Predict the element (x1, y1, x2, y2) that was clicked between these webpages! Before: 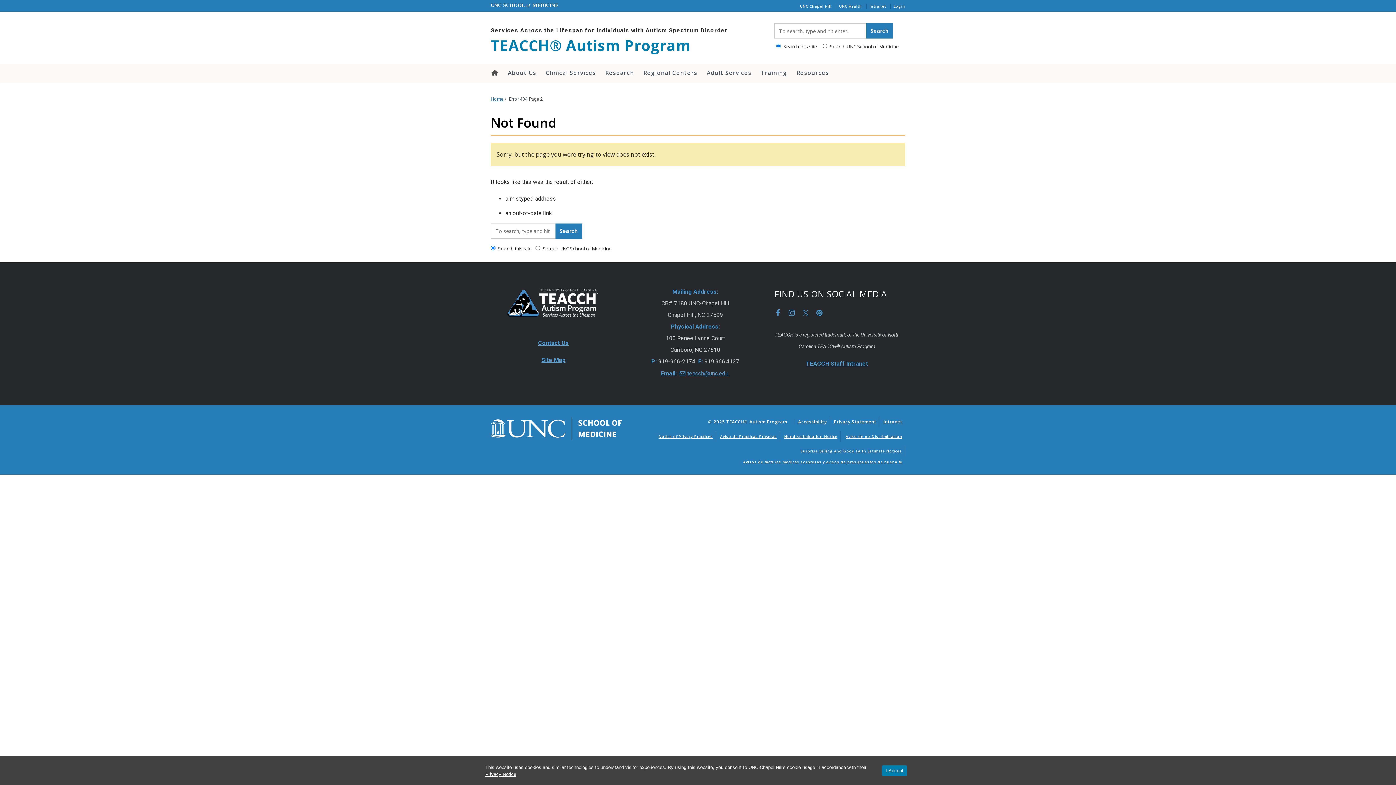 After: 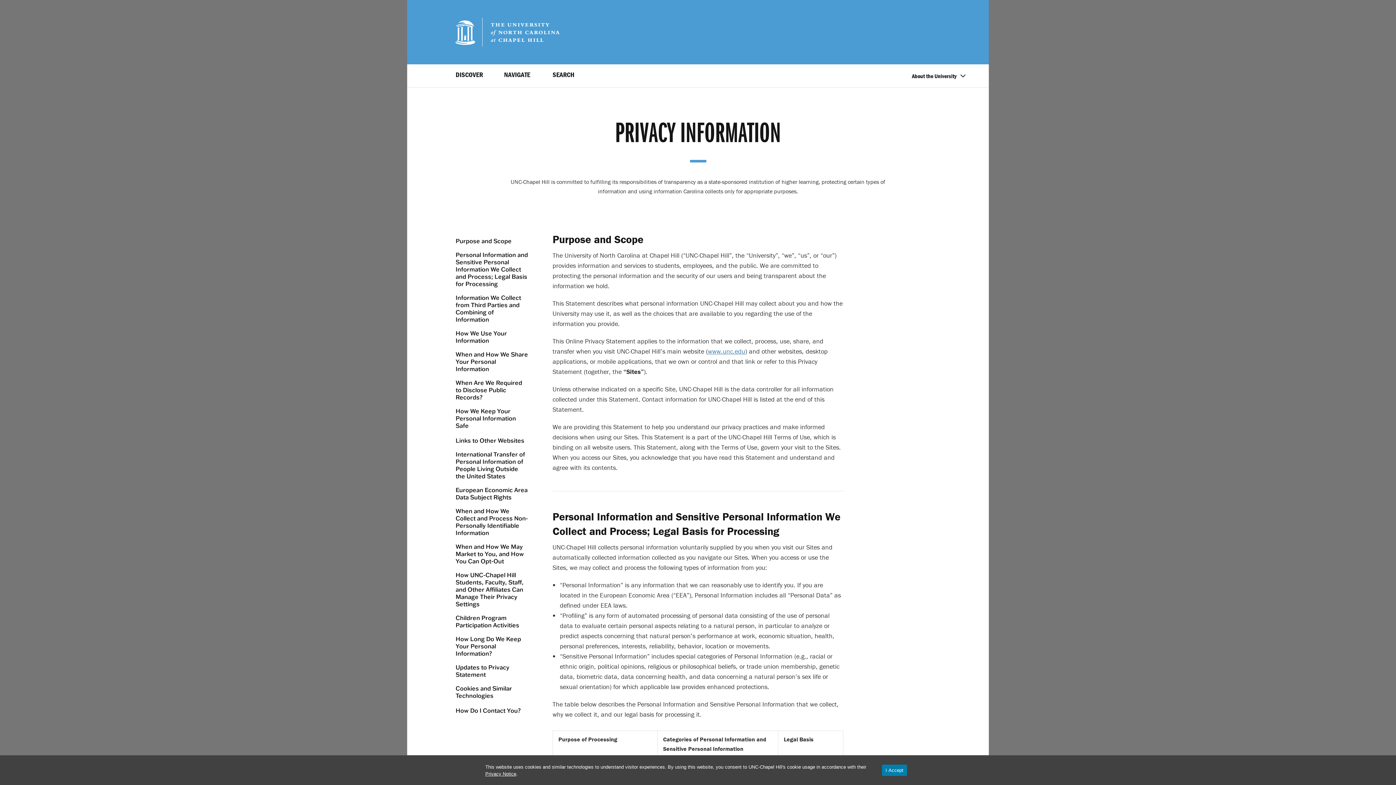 Action: label: Privacy Notice bbox: (485, 771, 516, 777)